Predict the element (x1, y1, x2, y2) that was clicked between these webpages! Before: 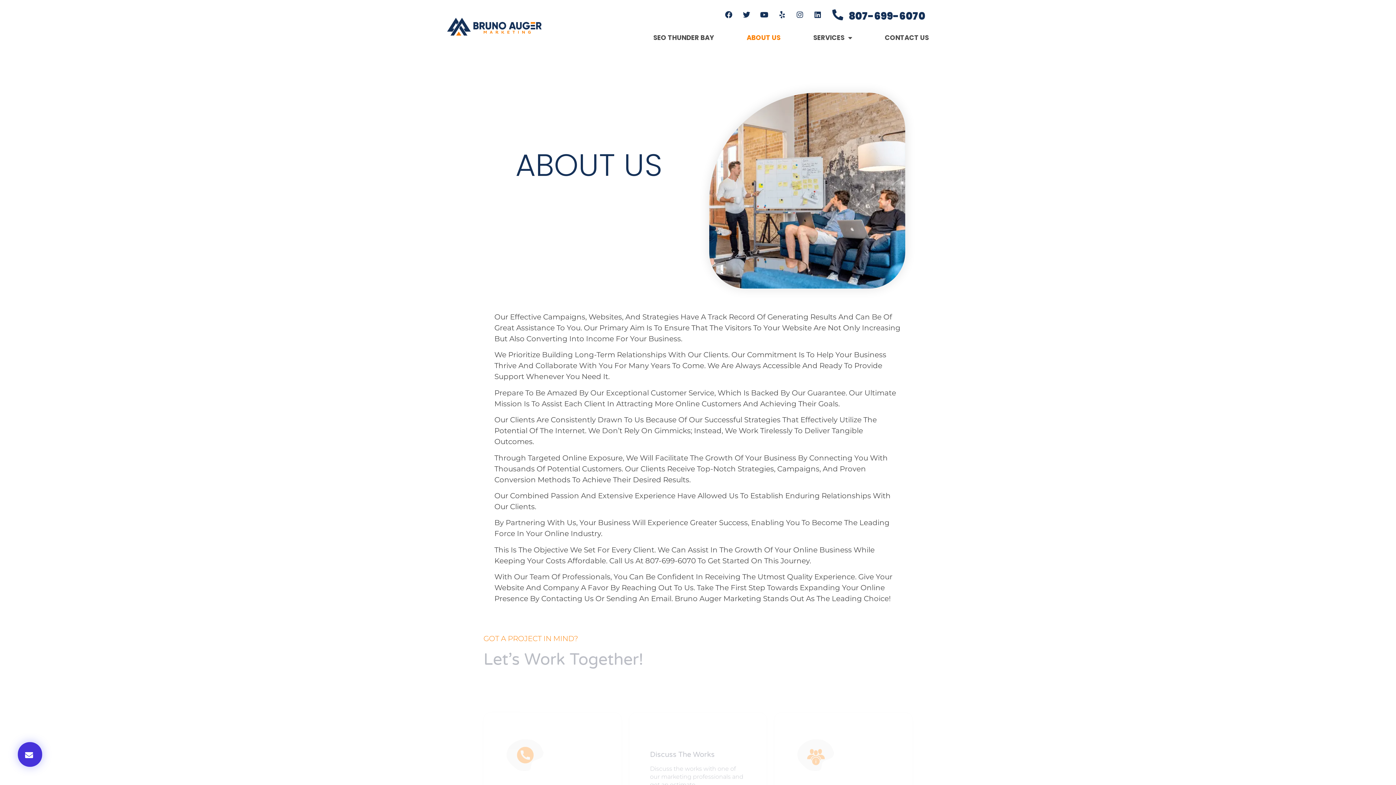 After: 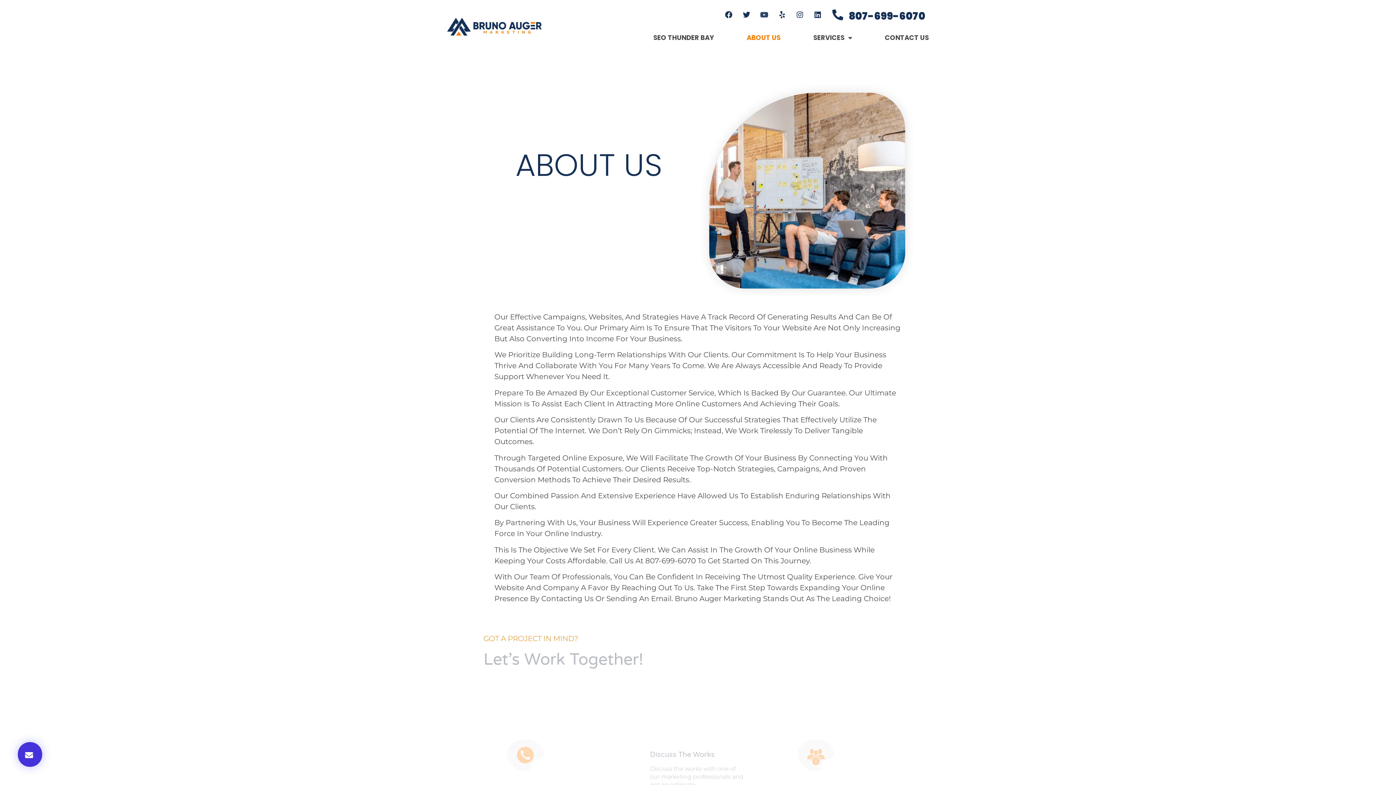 Action: label: Youtube bbox: (757, 7, 771, 22)